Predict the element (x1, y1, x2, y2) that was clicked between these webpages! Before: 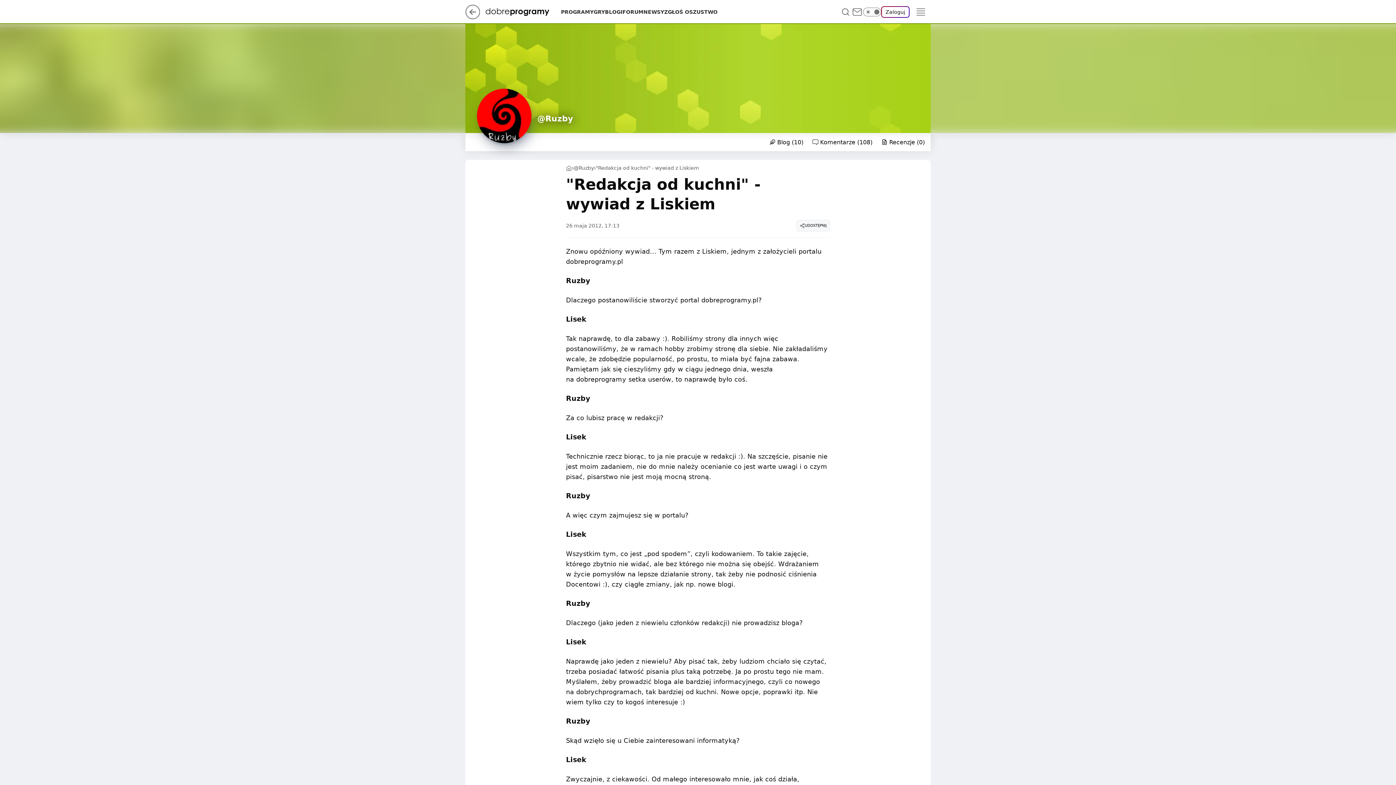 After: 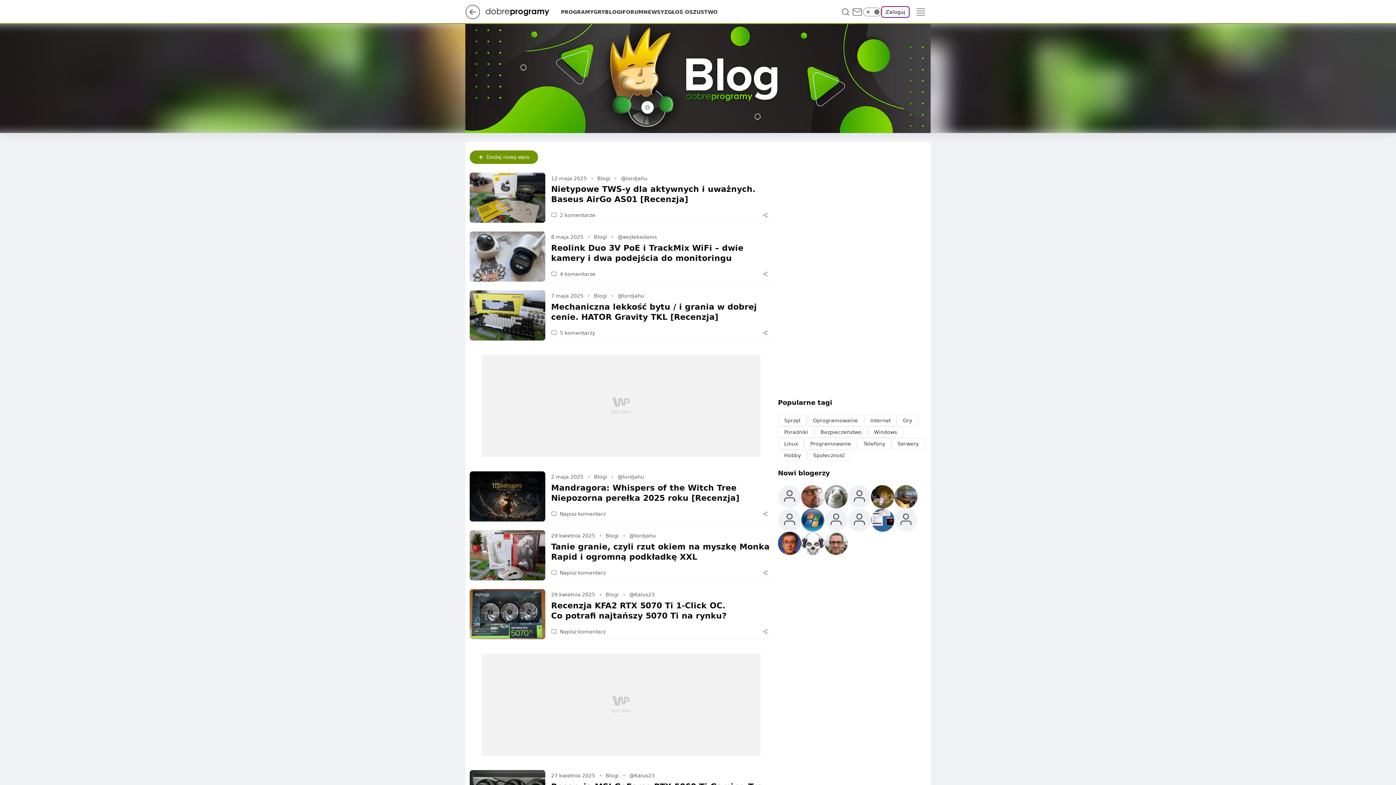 Action: label: BLOGI bbox: (605, 8, 622, 15)